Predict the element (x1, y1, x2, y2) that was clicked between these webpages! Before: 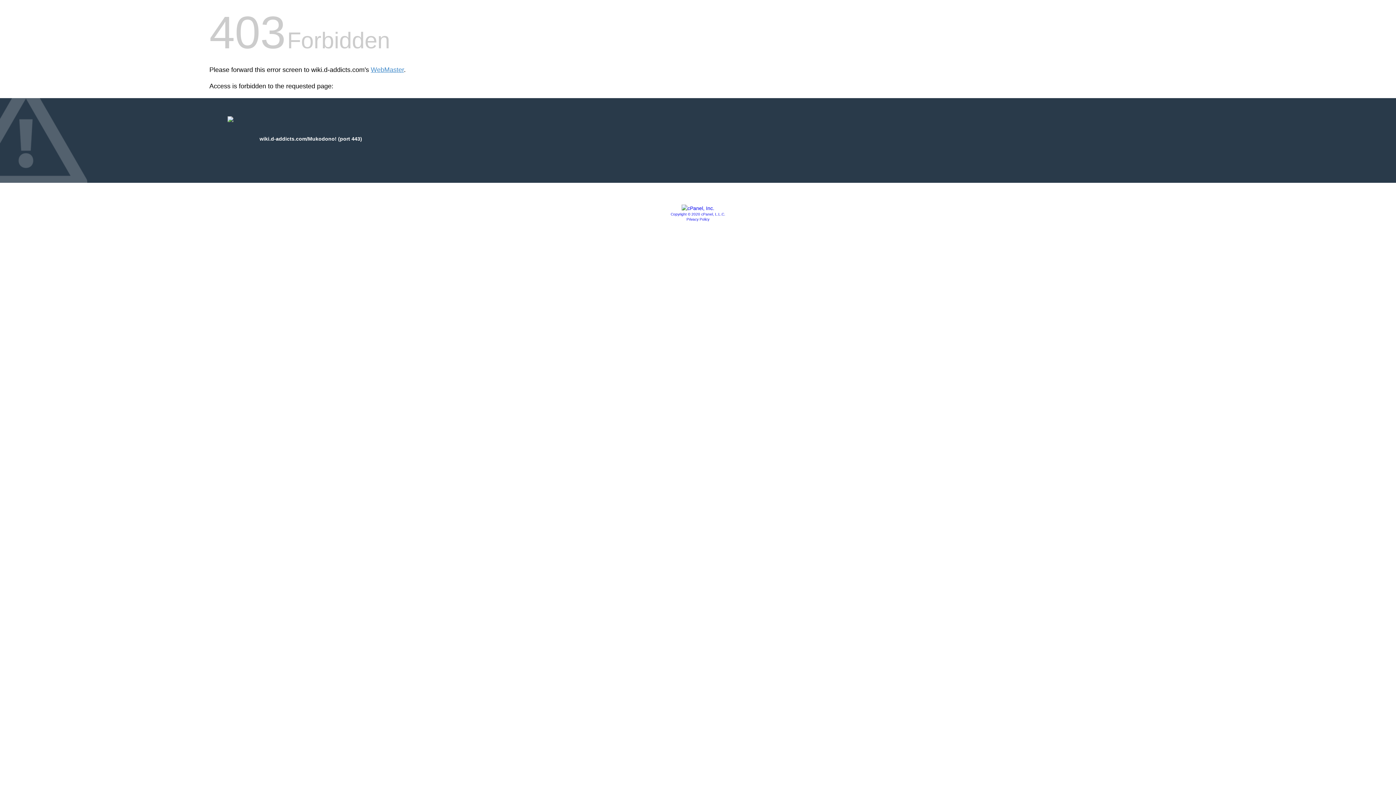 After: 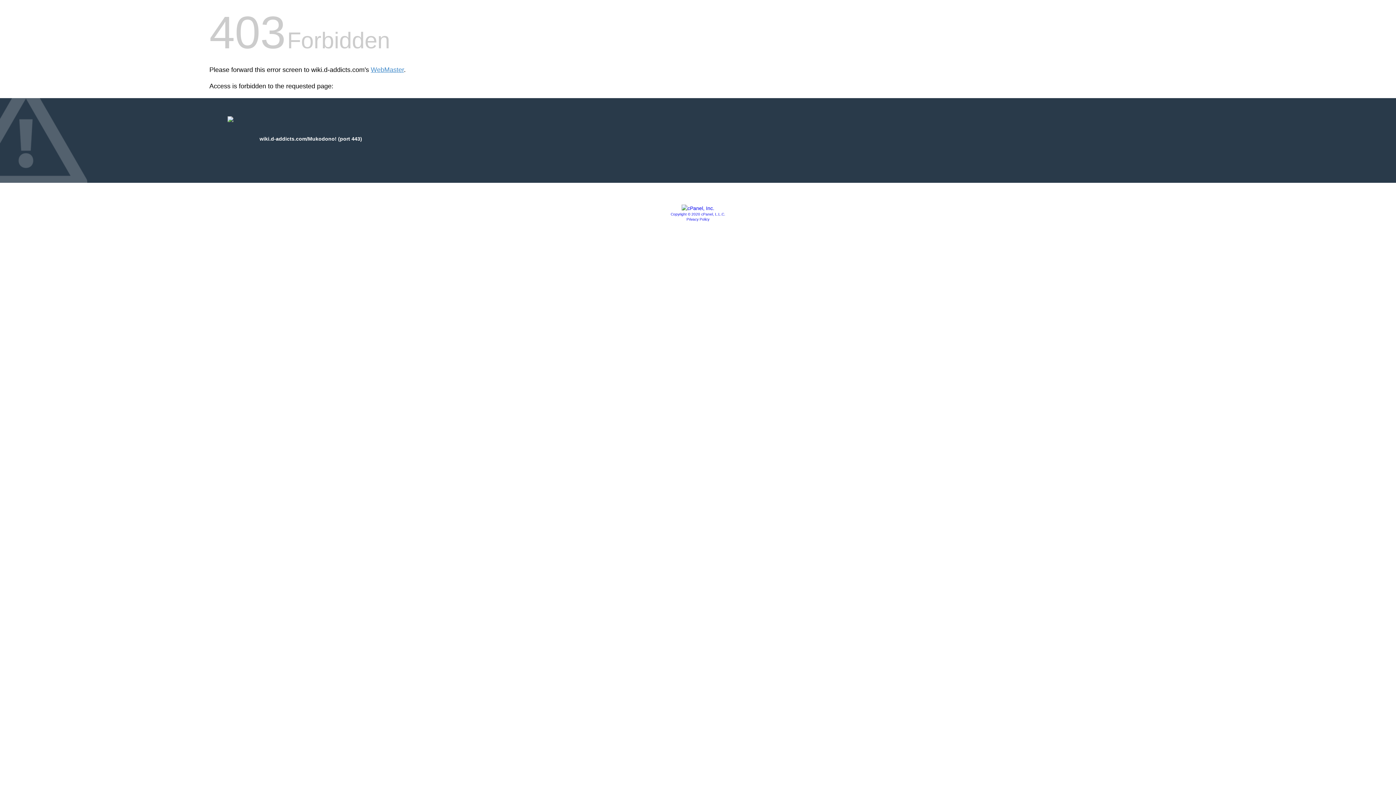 Action: bbox: (670, 212, 725, 216) label: Copyright © 2020 cPanel, L.L.C.